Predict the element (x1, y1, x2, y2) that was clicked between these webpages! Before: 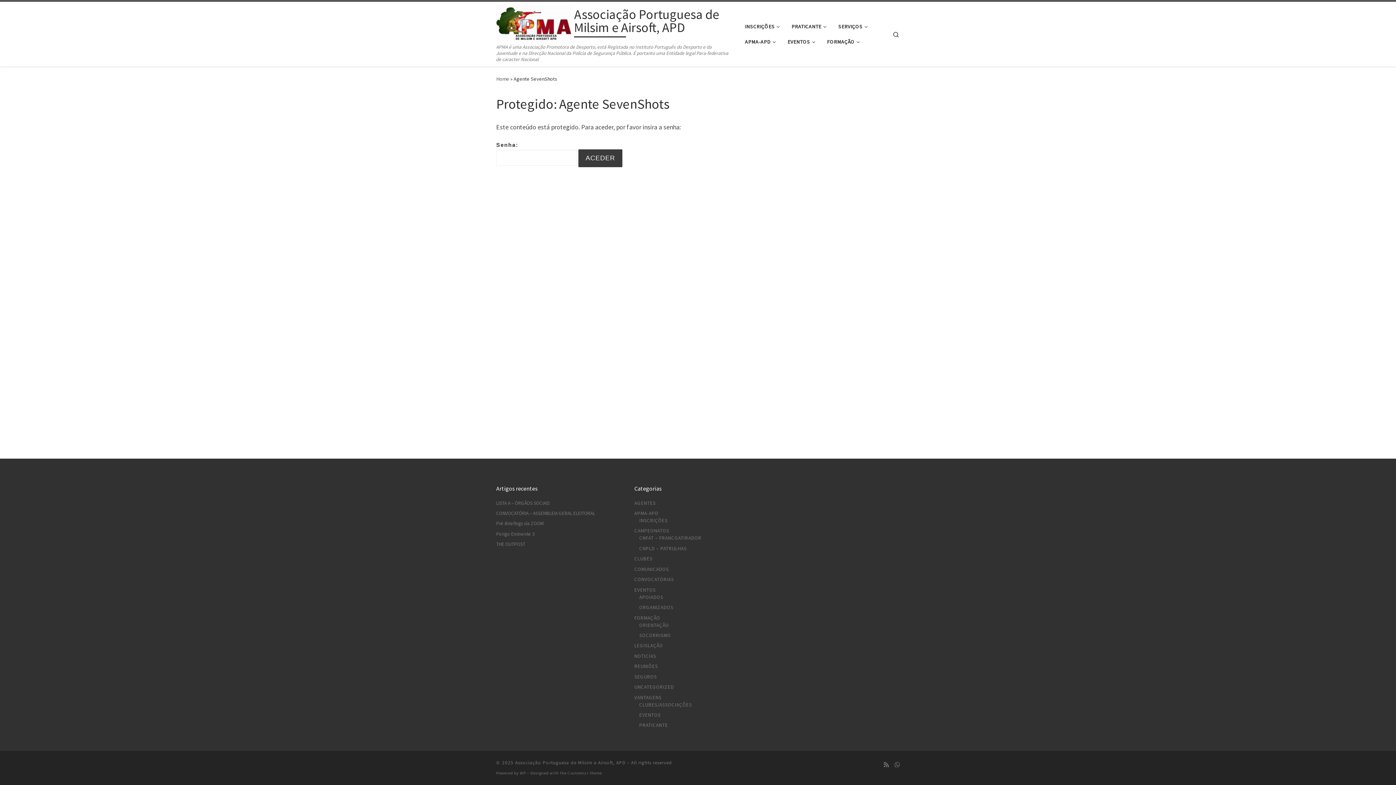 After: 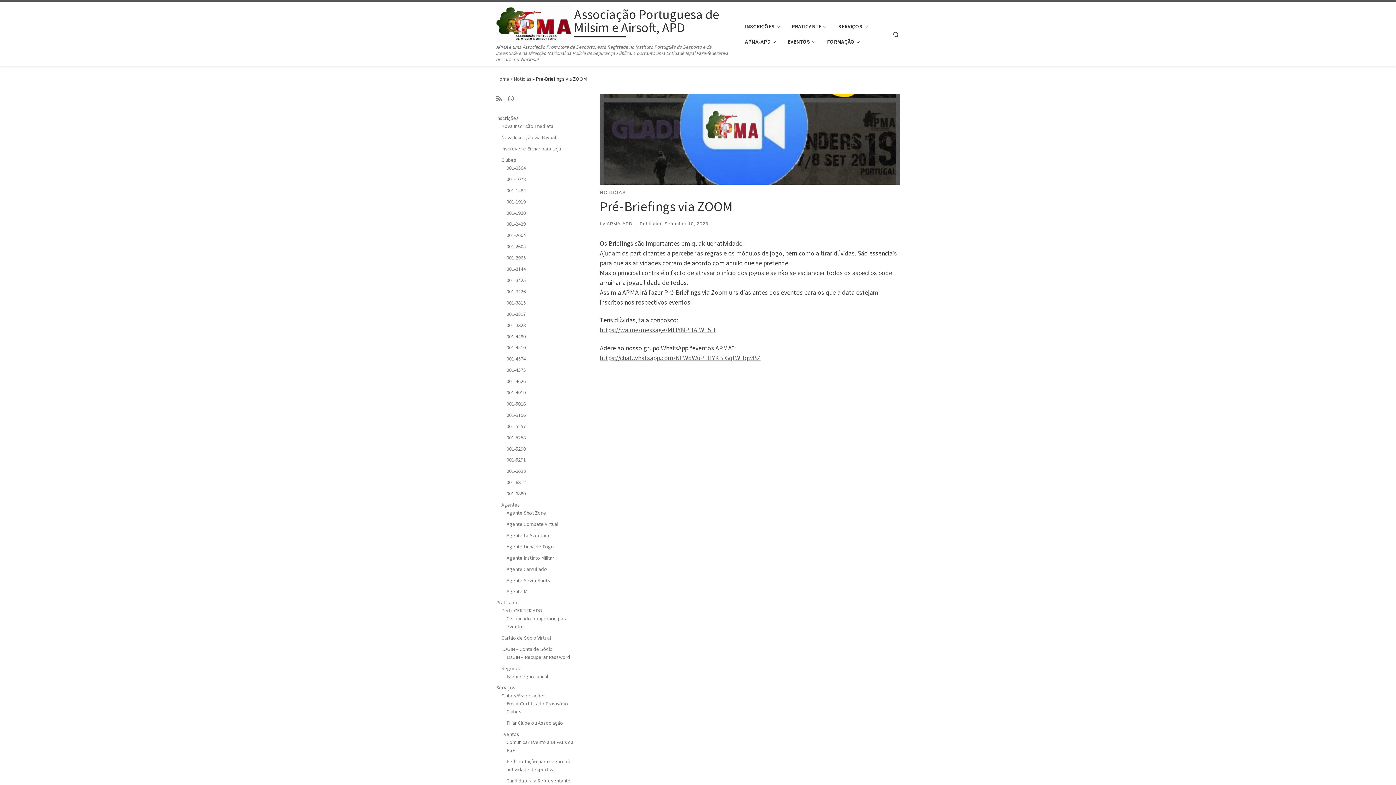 Action: bbox: (496, 520, 543, 527) label: Pré-Briefings via ZOOM